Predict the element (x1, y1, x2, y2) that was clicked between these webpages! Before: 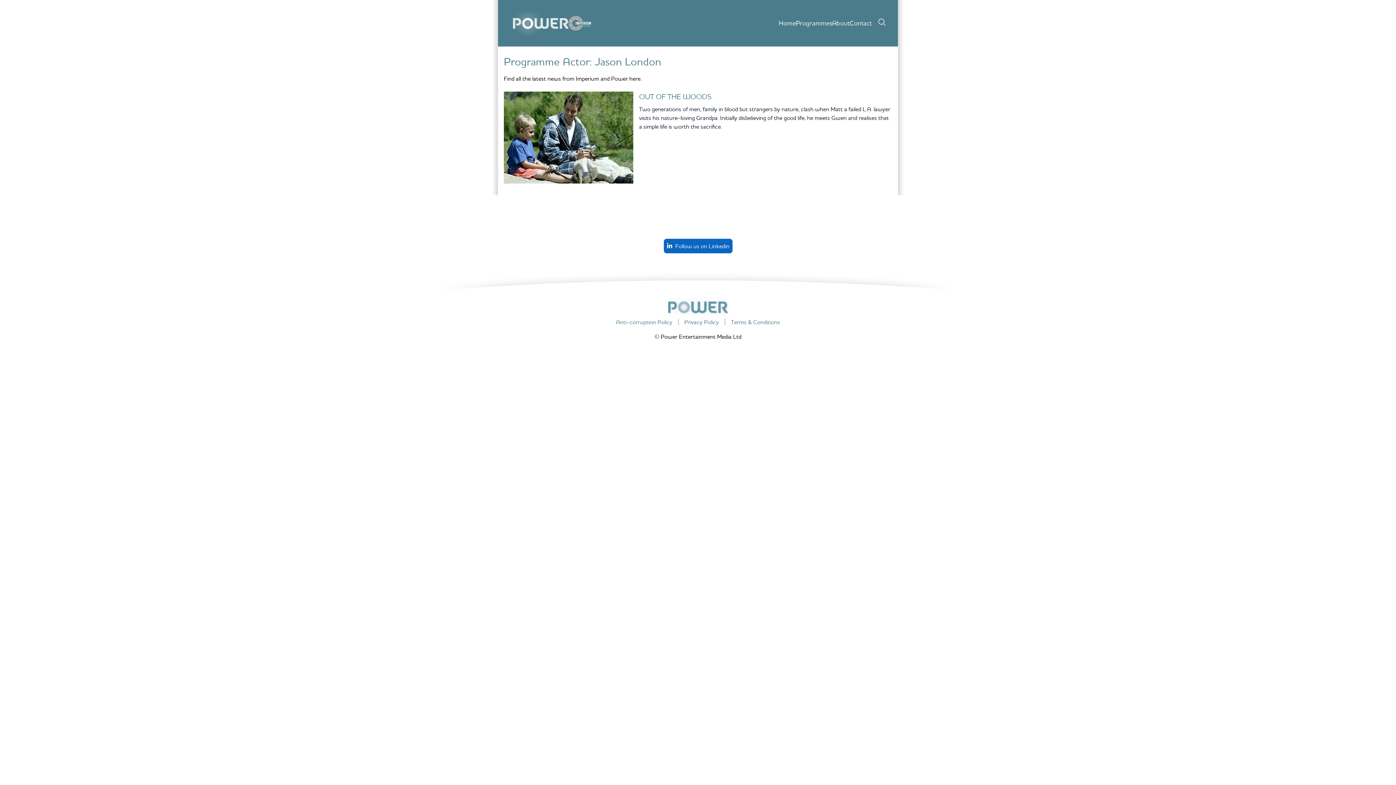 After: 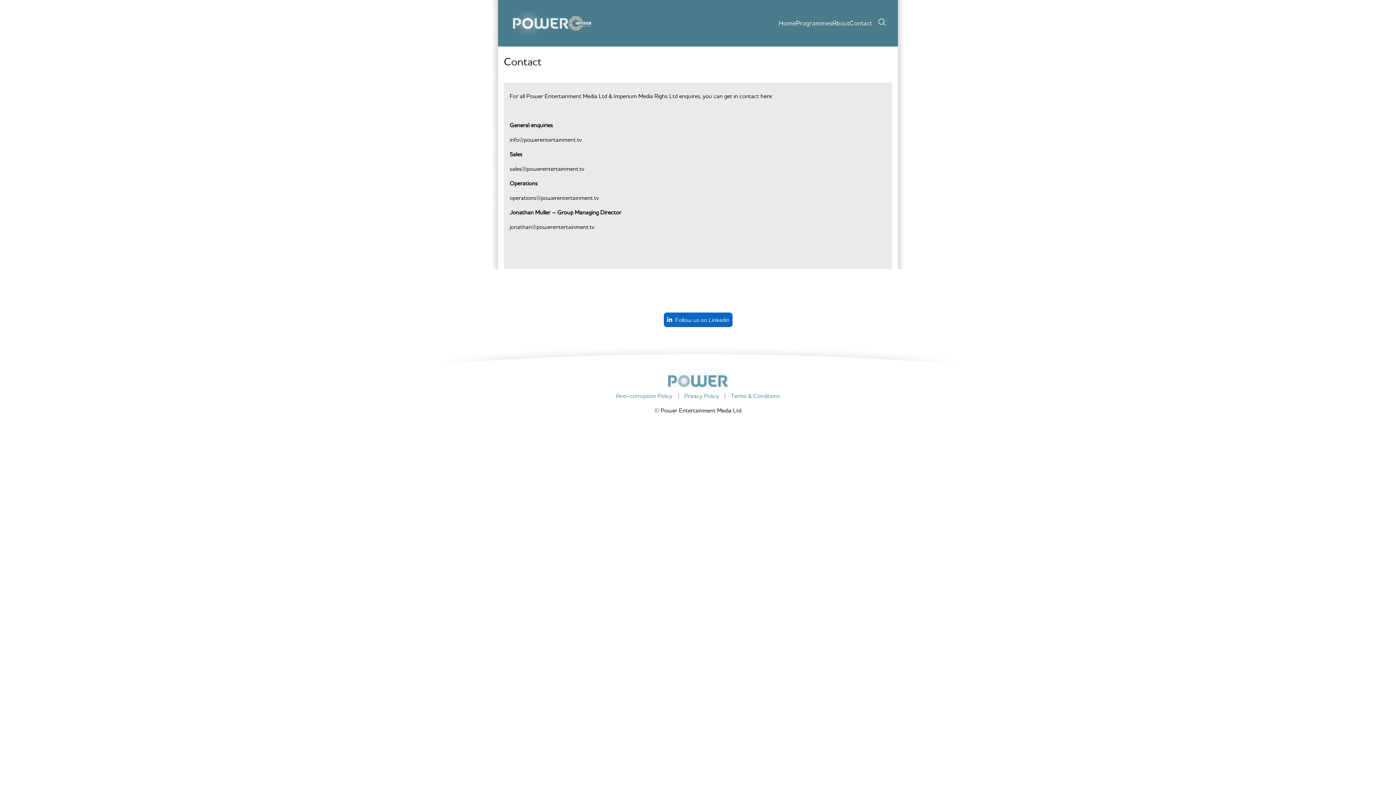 Action: bbox: (849, 18, 872, 27) label: Contact